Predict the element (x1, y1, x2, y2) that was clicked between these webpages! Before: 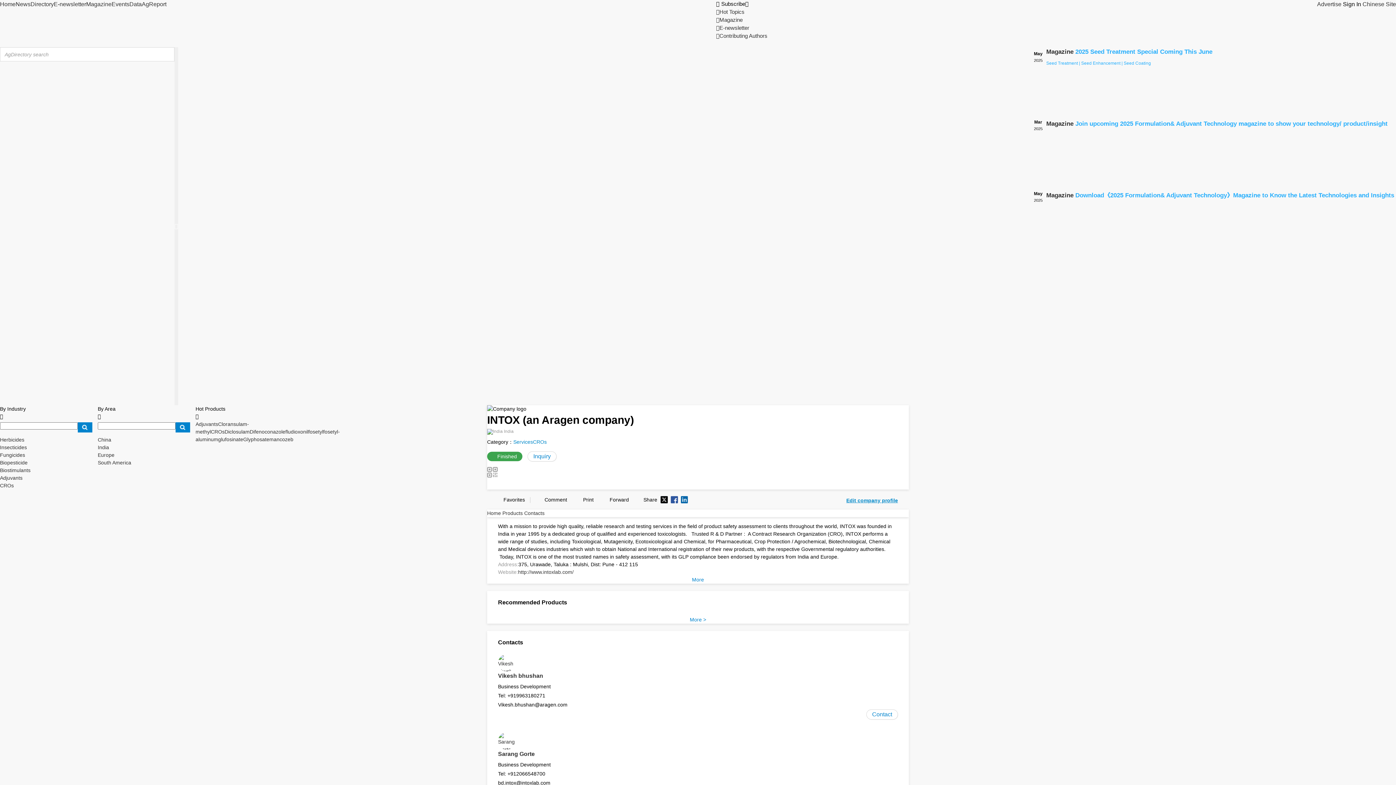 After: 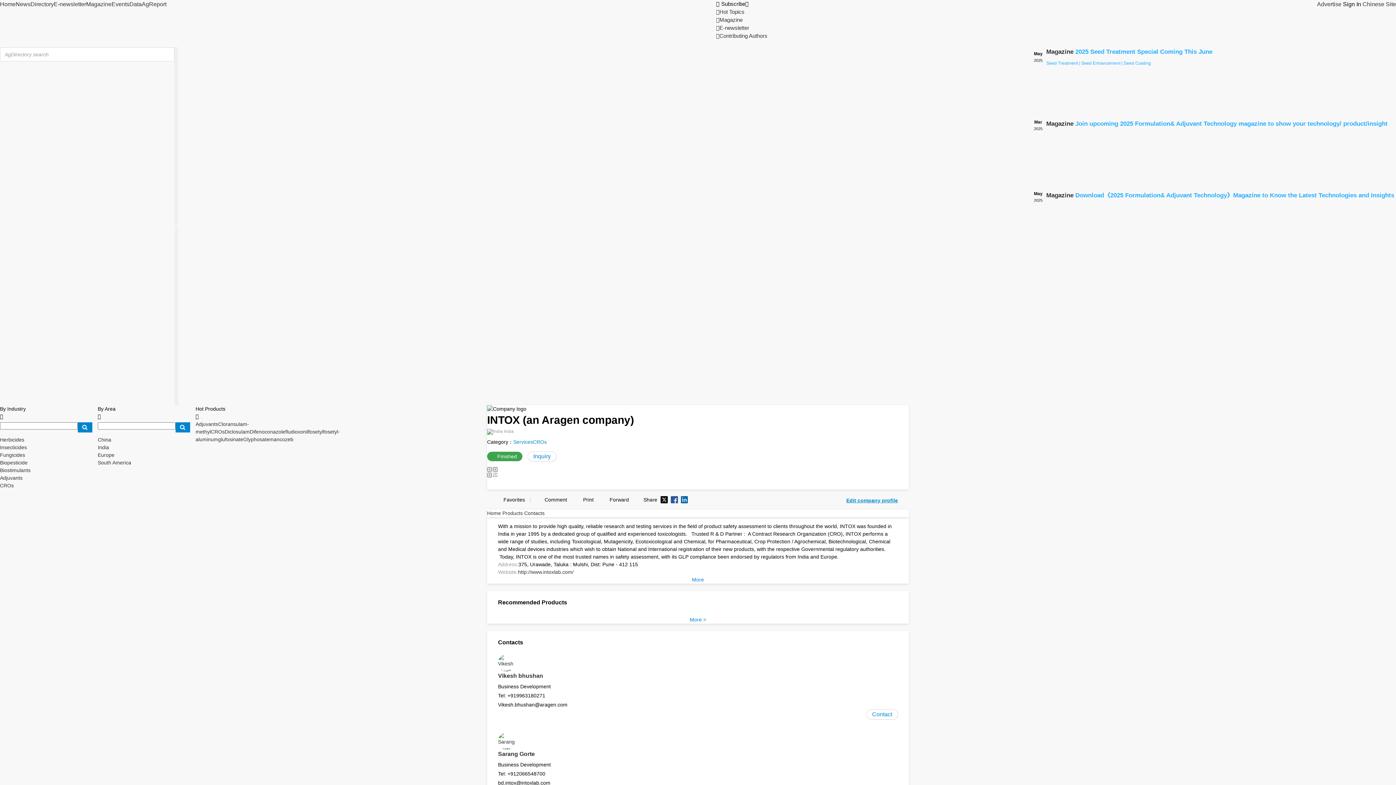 Action: bbox: (681, 496, 688, 503)